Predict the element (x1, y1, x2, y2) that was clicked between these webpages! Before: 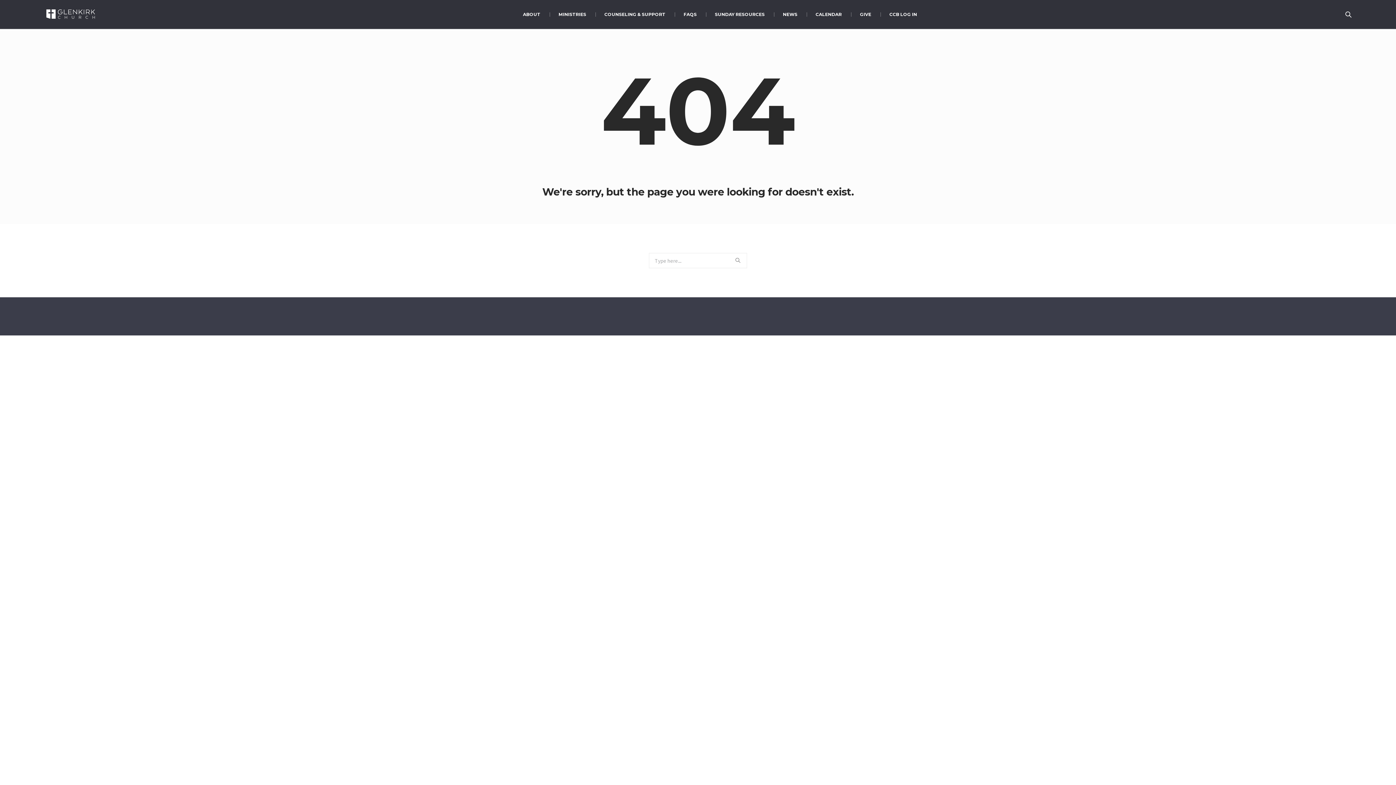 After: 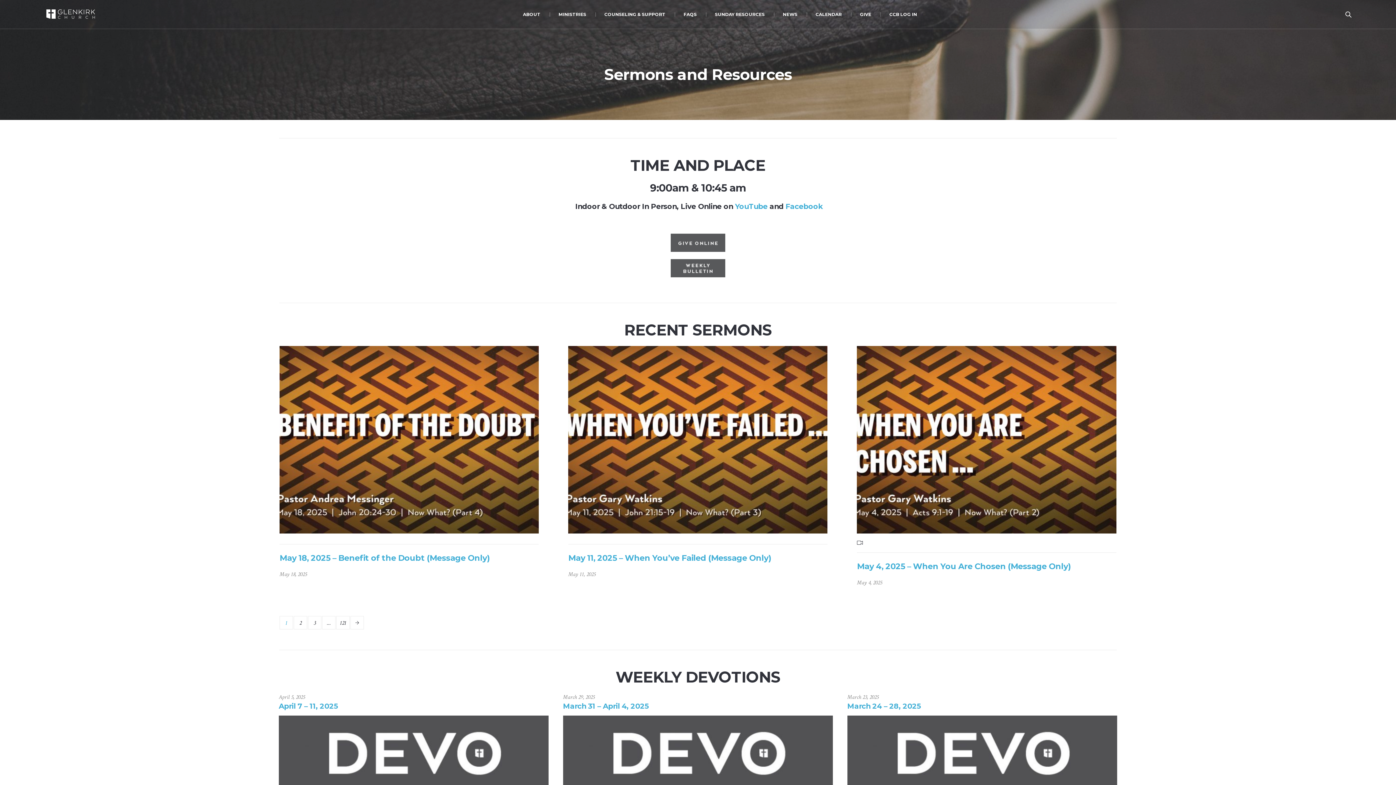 Action: label: SUNDAY RESOURCES bbox: (706, 0, 774, 28)